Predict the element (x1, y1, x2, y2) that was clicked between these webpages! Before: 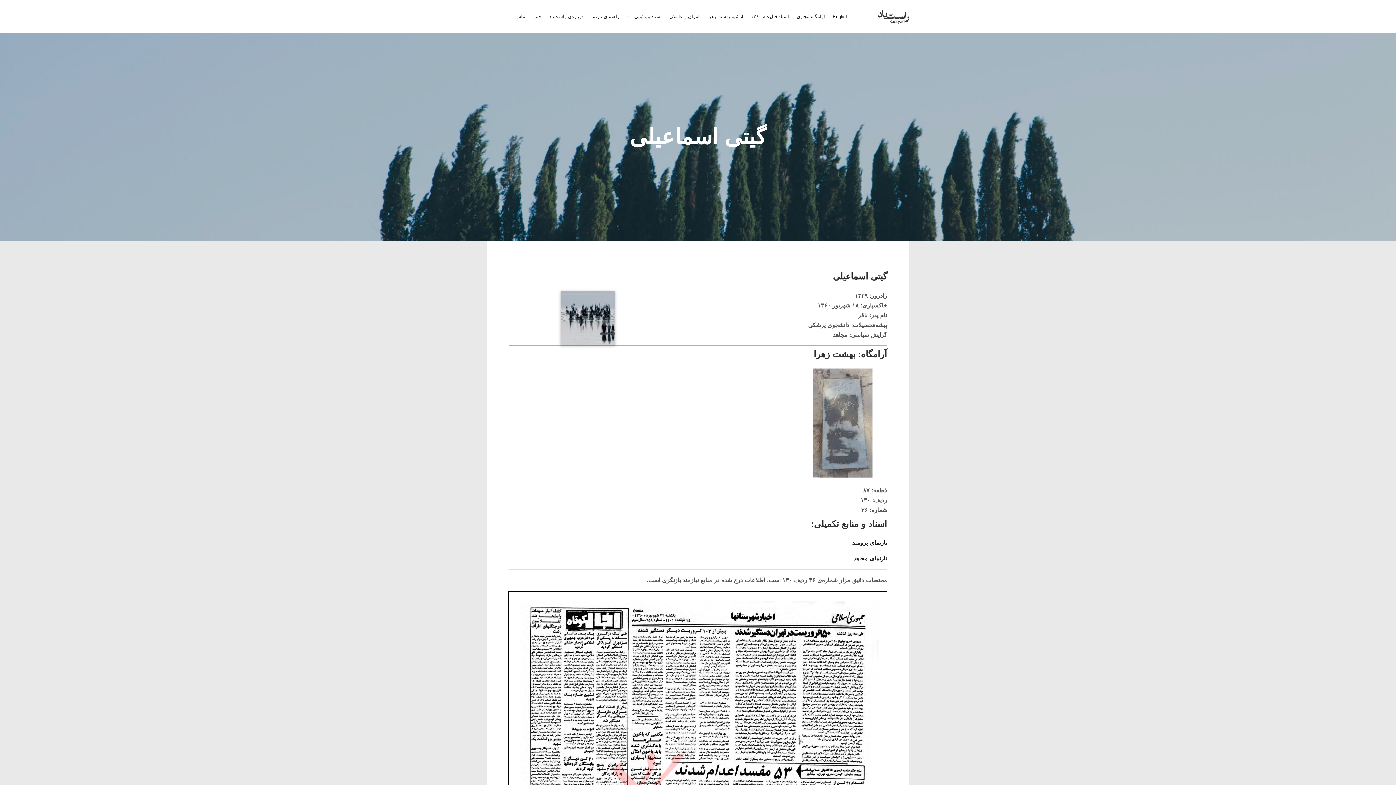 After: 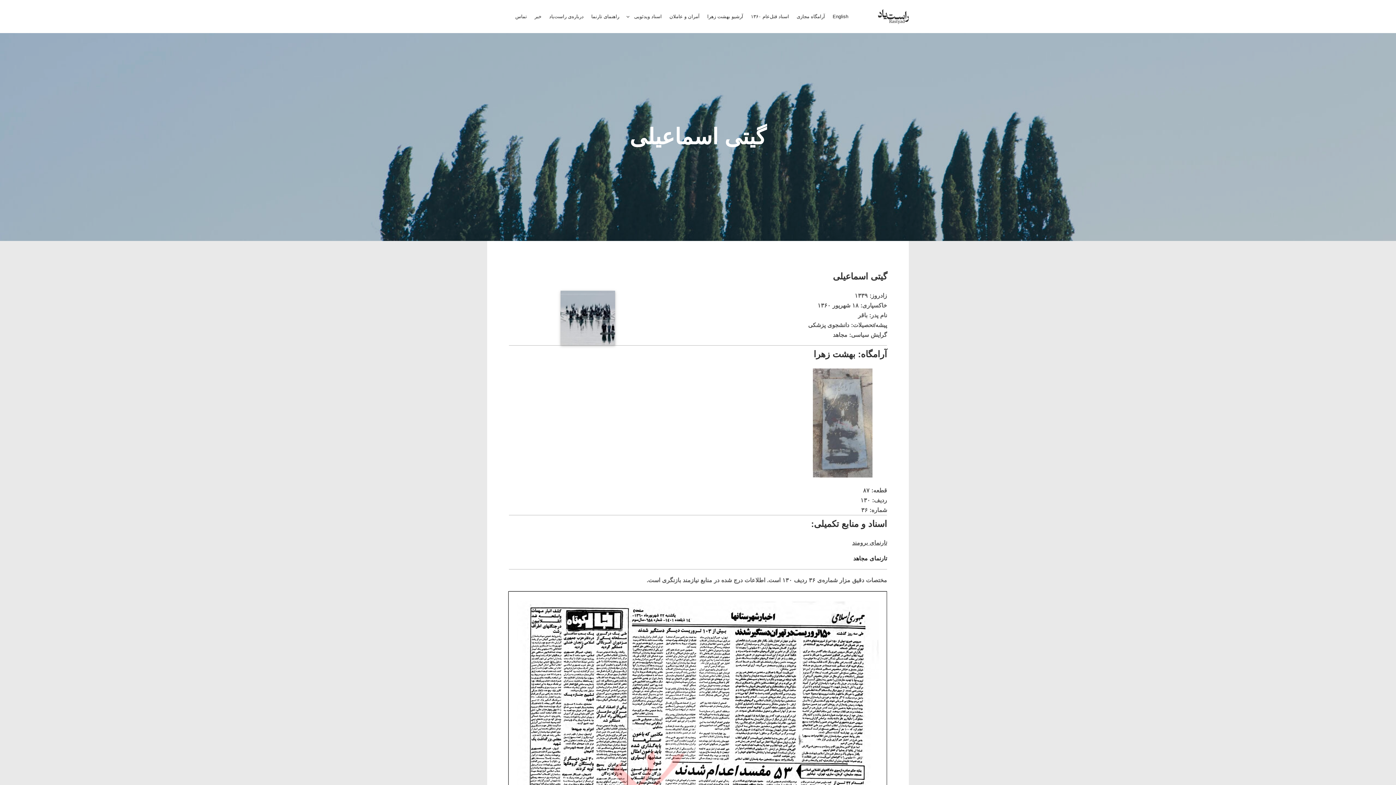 Action: label: تارنمای برومند bbox: (852, 540, 887, 546)